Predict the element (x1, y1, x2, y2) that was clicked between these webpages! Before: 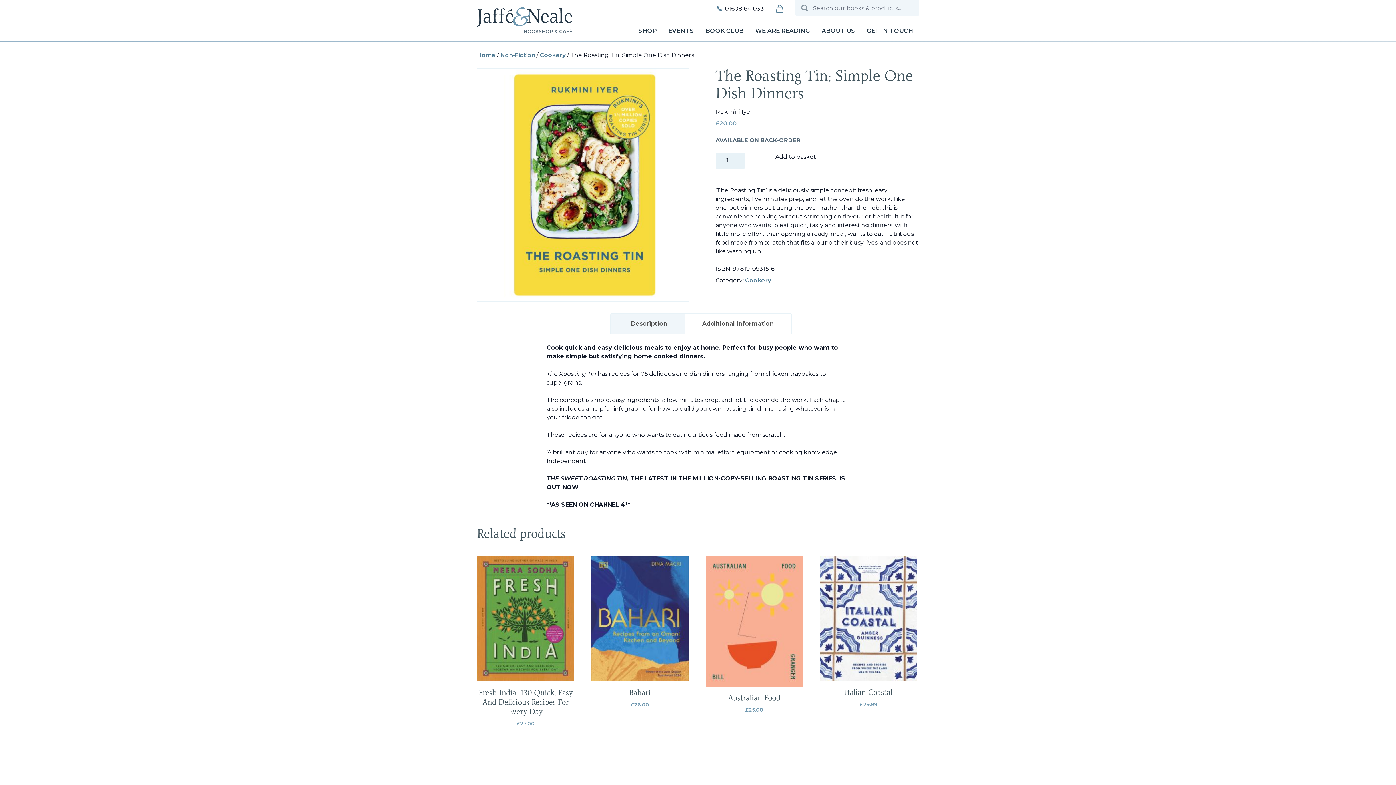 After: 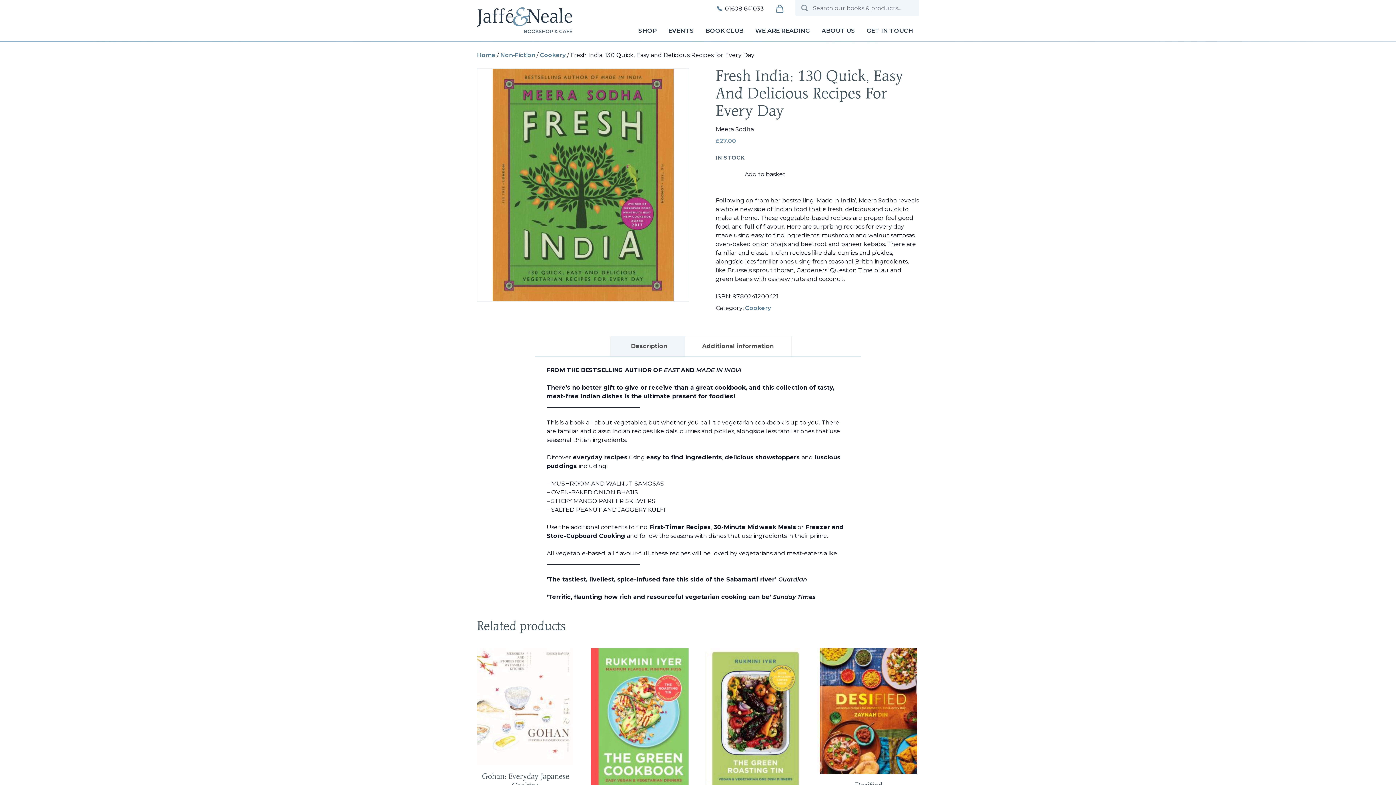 Action: label: Fresh India: 130 Quick, Easy And Delicious Recipes For Every Day
£27.00 bbox: (477, 556, 574, 727)